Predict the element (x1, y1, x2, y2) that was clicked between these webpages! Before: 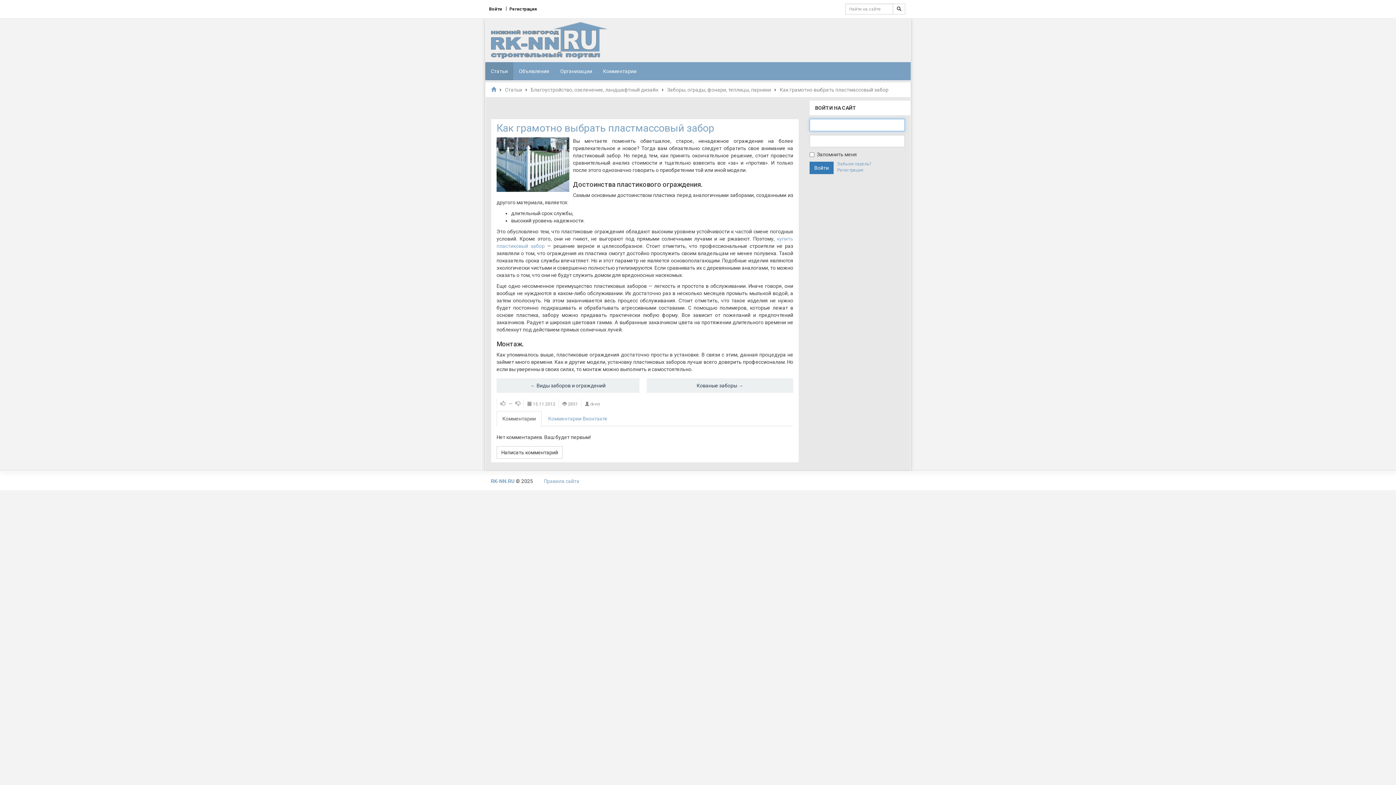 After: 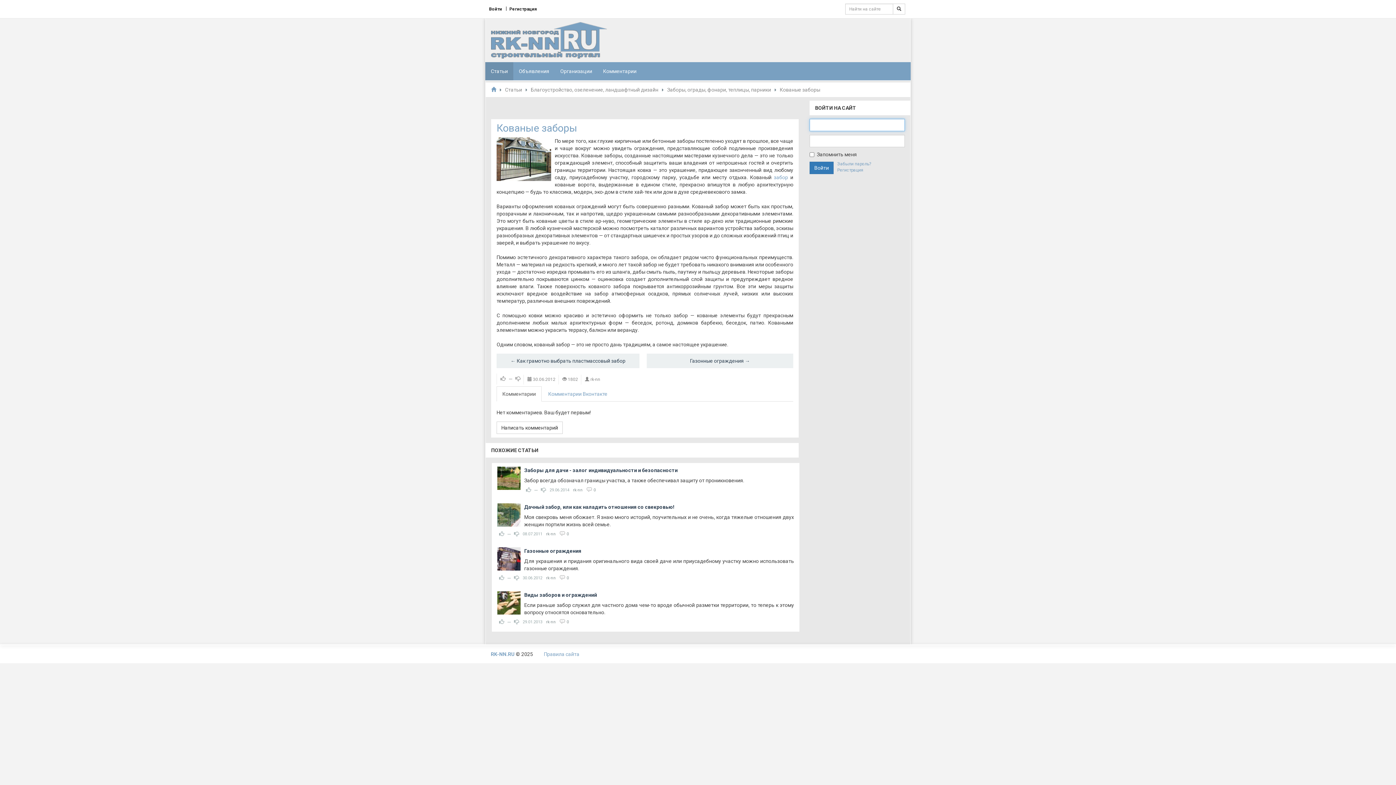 Action: bbox: (646, 378, 793, 393) label: Кованые заборы →